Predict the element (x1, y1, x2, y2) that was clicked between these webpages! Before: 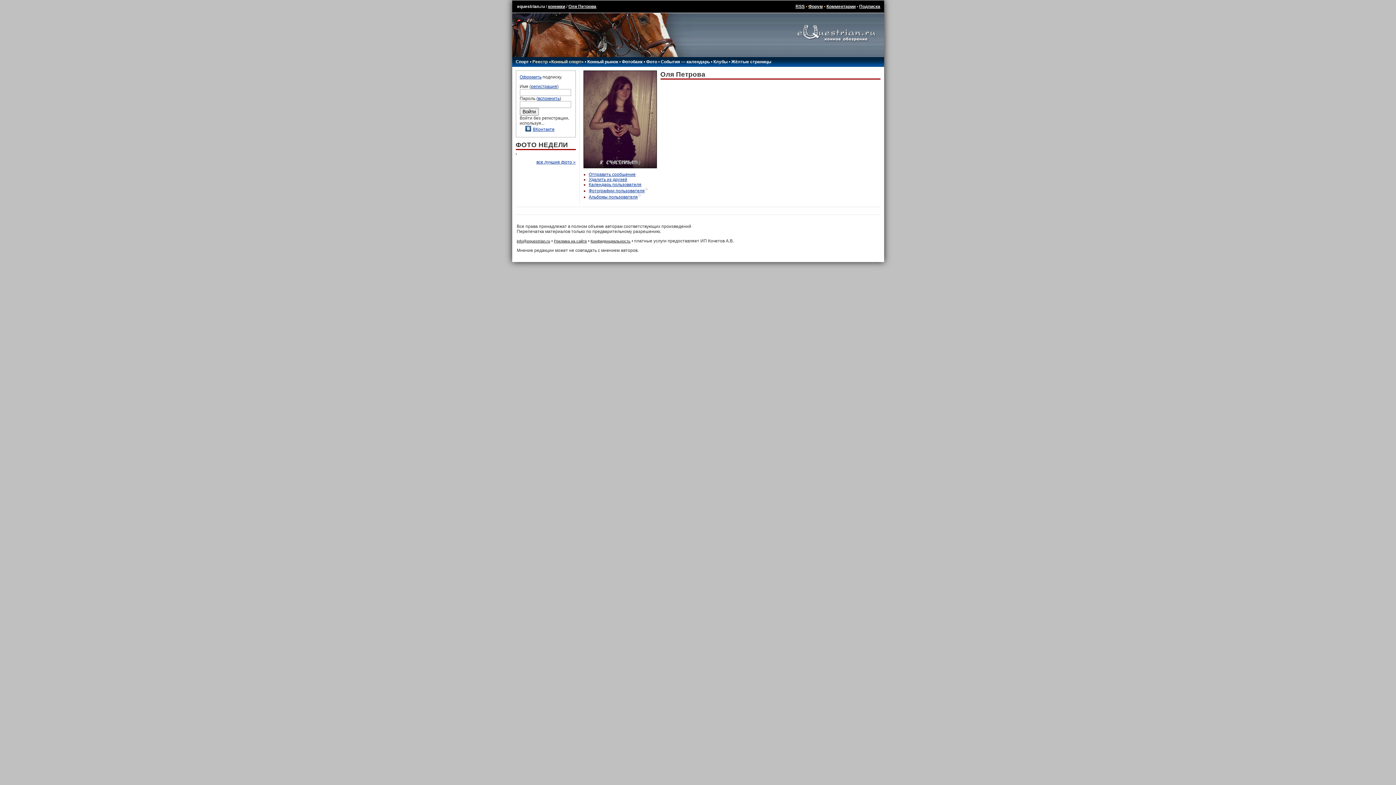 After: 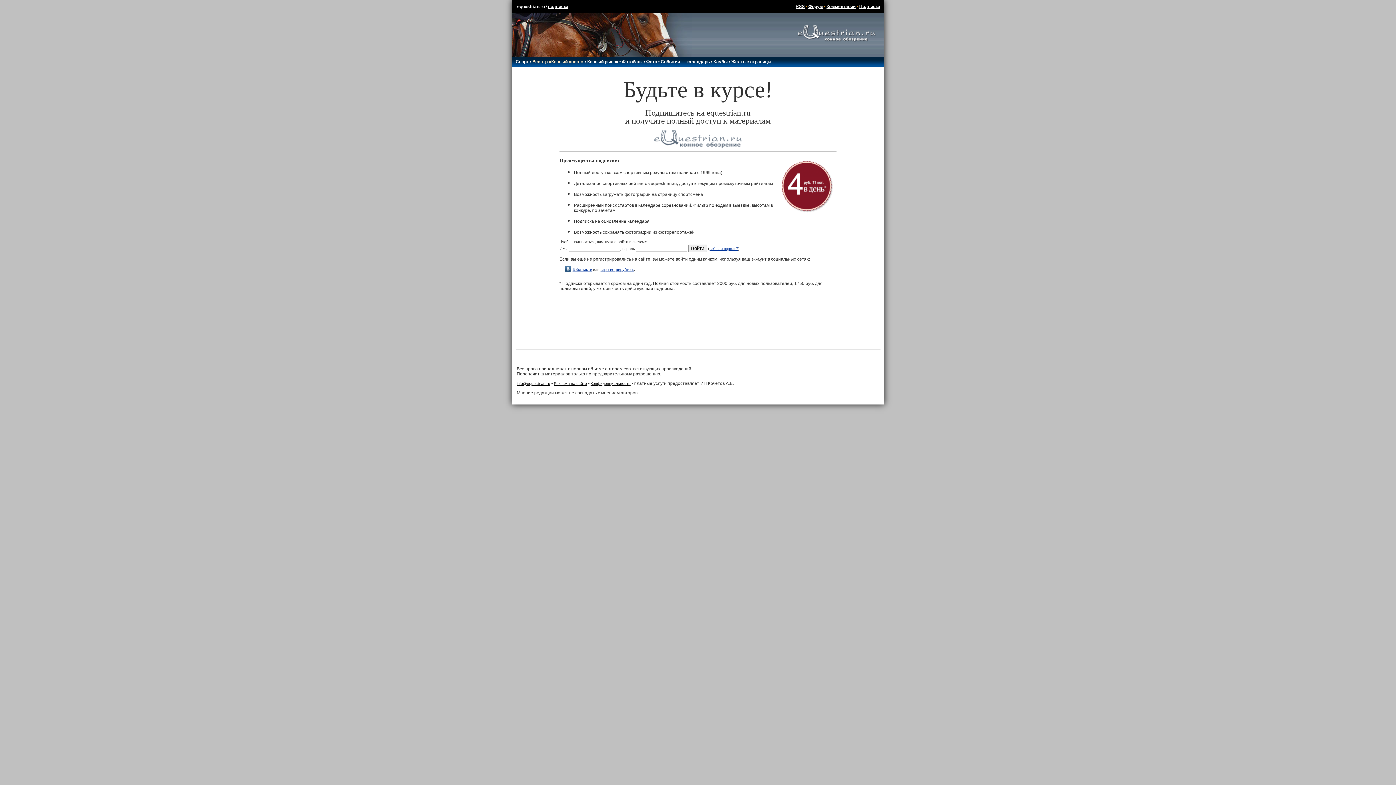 Action: label: Оформить bbox: (519, 74, 541, 79)